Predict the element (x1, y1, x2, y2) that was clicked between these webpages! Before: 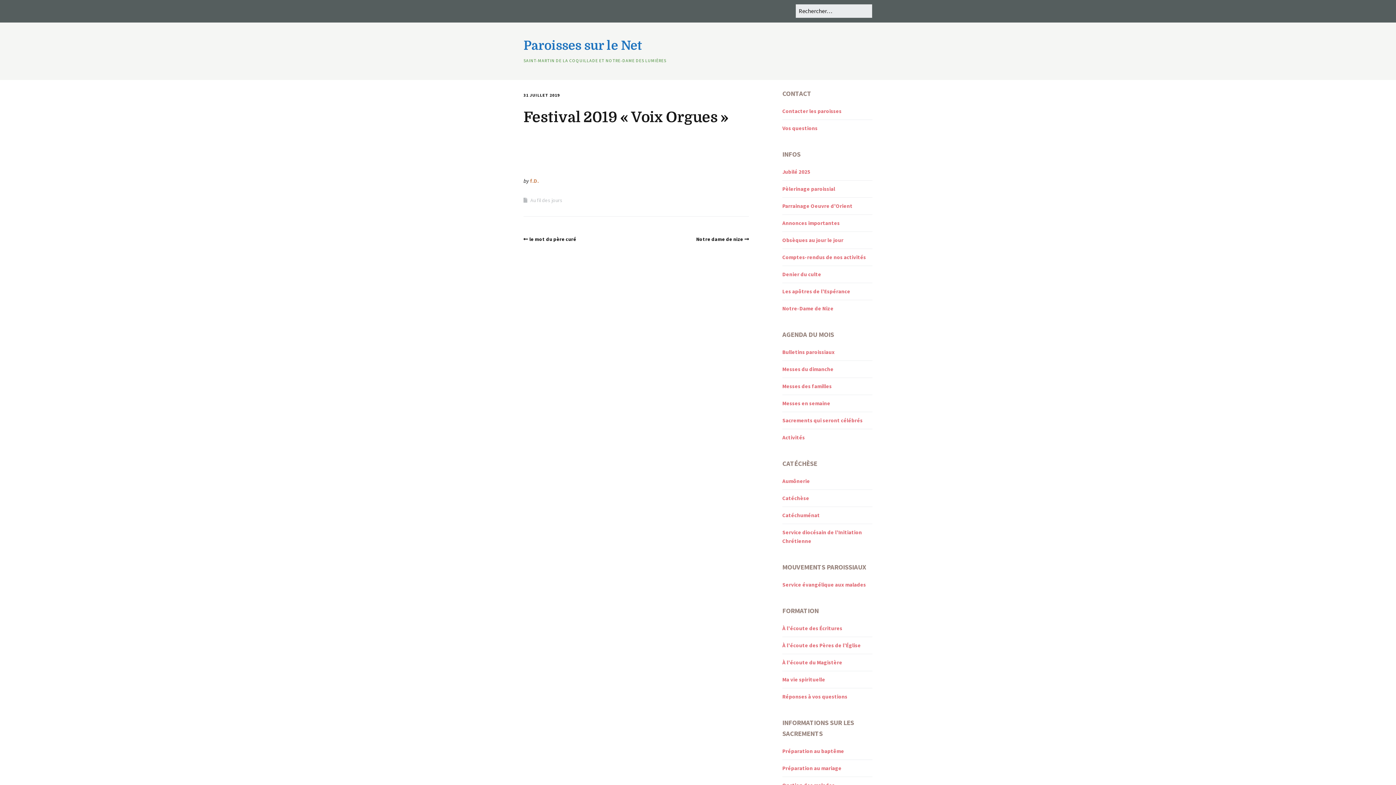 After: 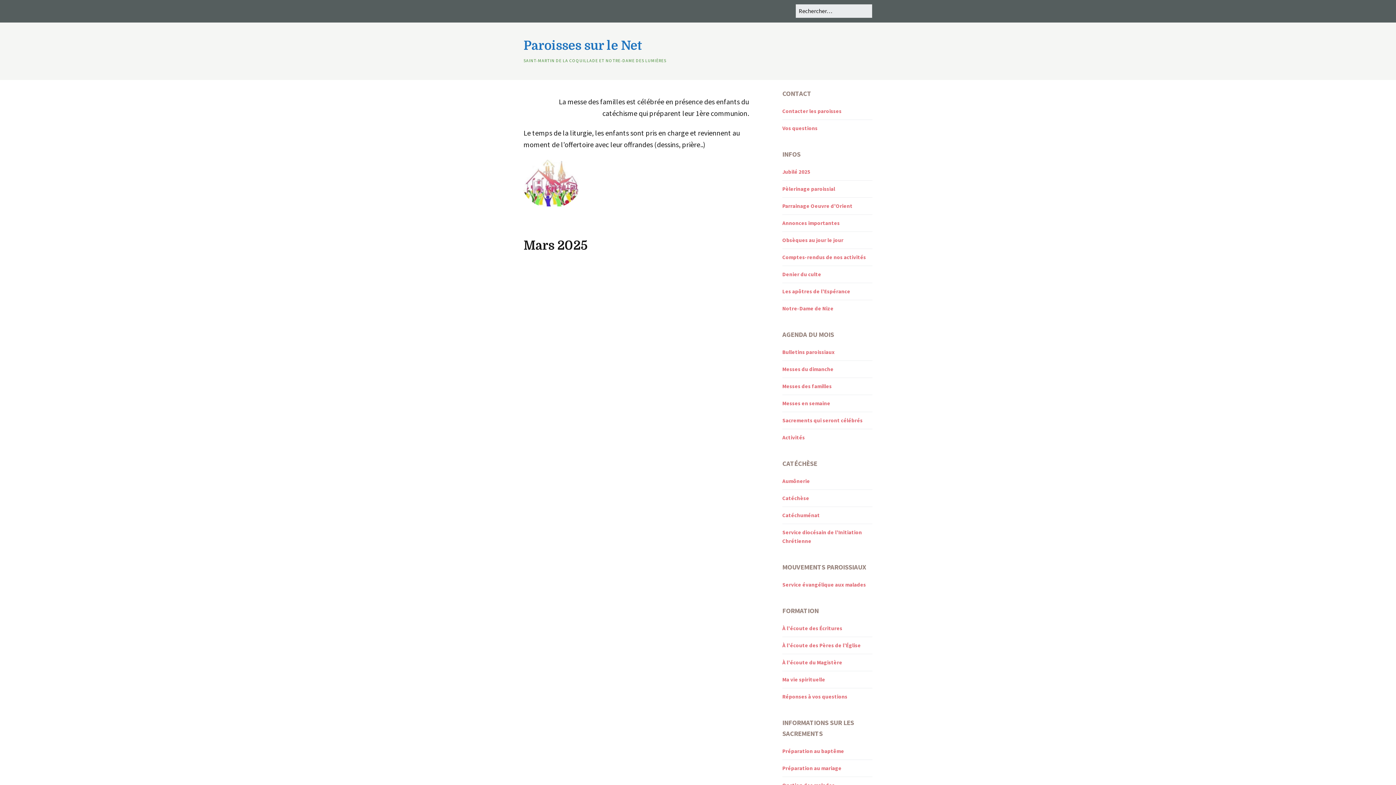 Action: bbox: (782, 382, 832, 389) label: Messes des familles